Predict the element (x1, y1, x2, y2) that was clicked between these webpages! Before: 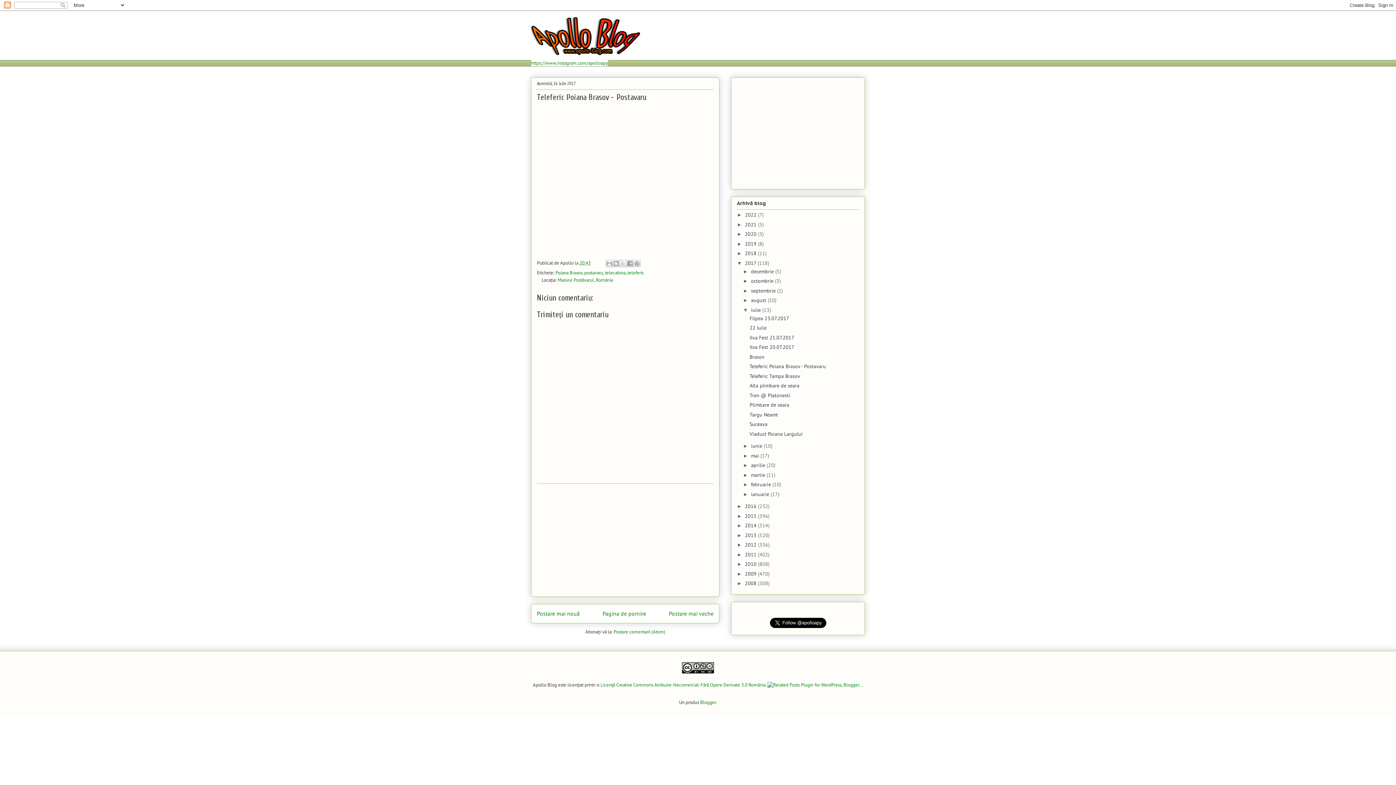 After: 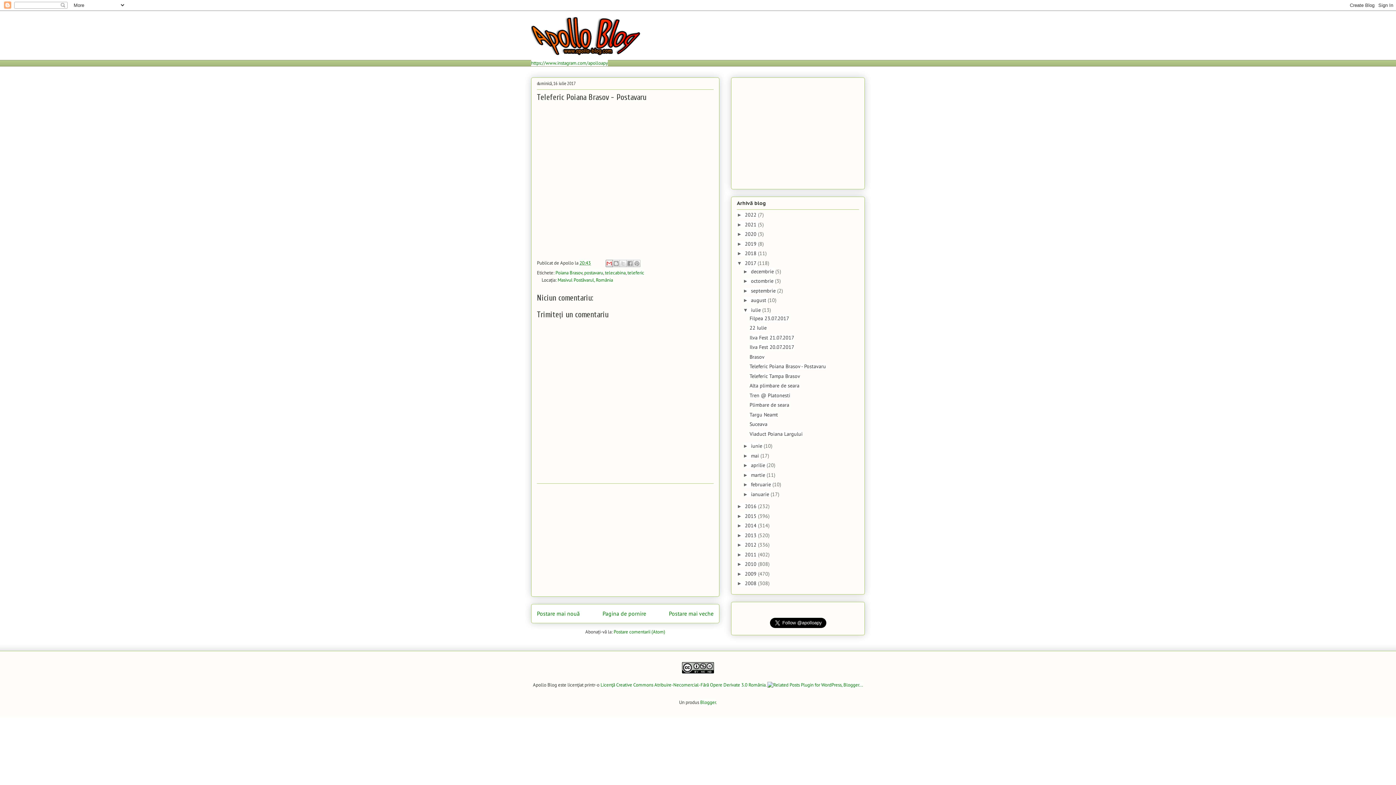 Action: label: Trimiteți prin e-mail bbox: (605, 260, 613, 267)